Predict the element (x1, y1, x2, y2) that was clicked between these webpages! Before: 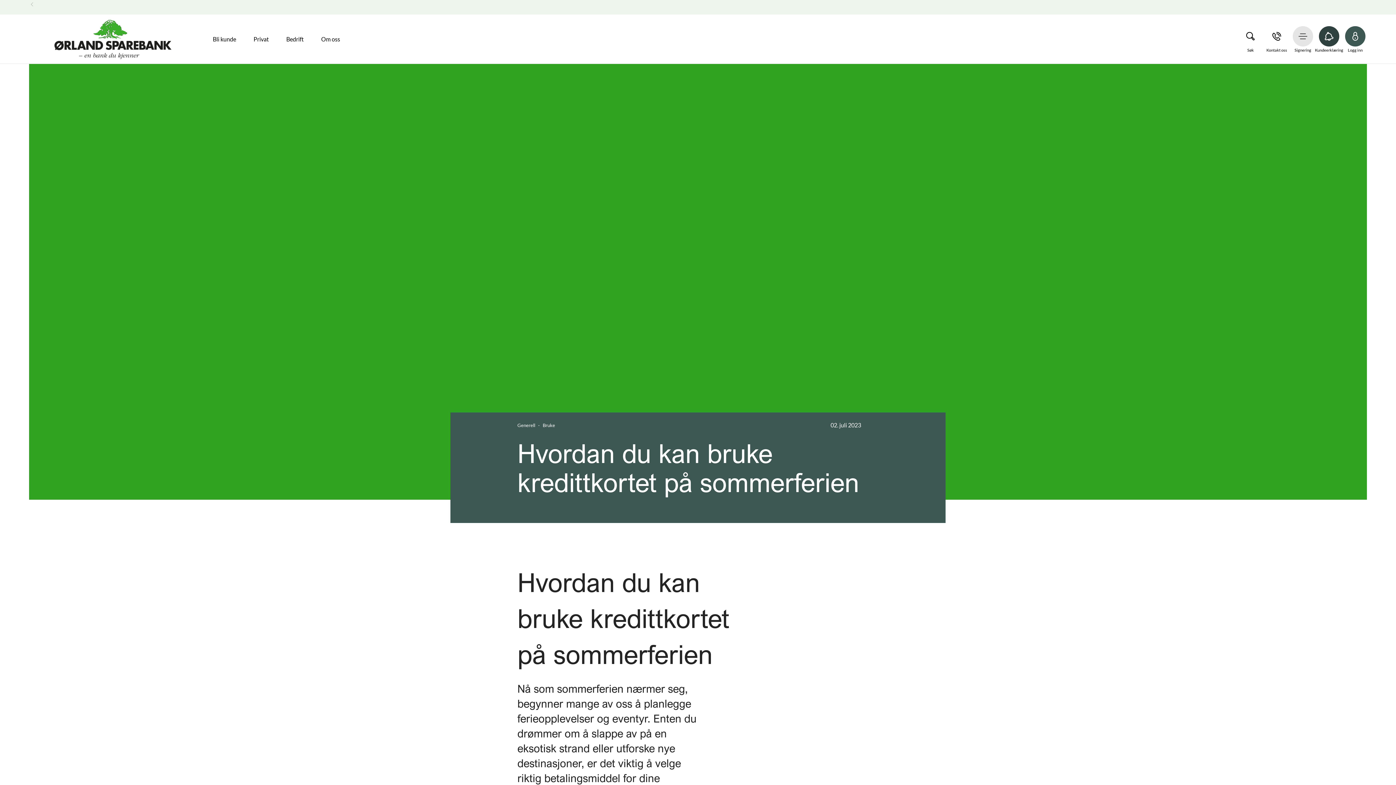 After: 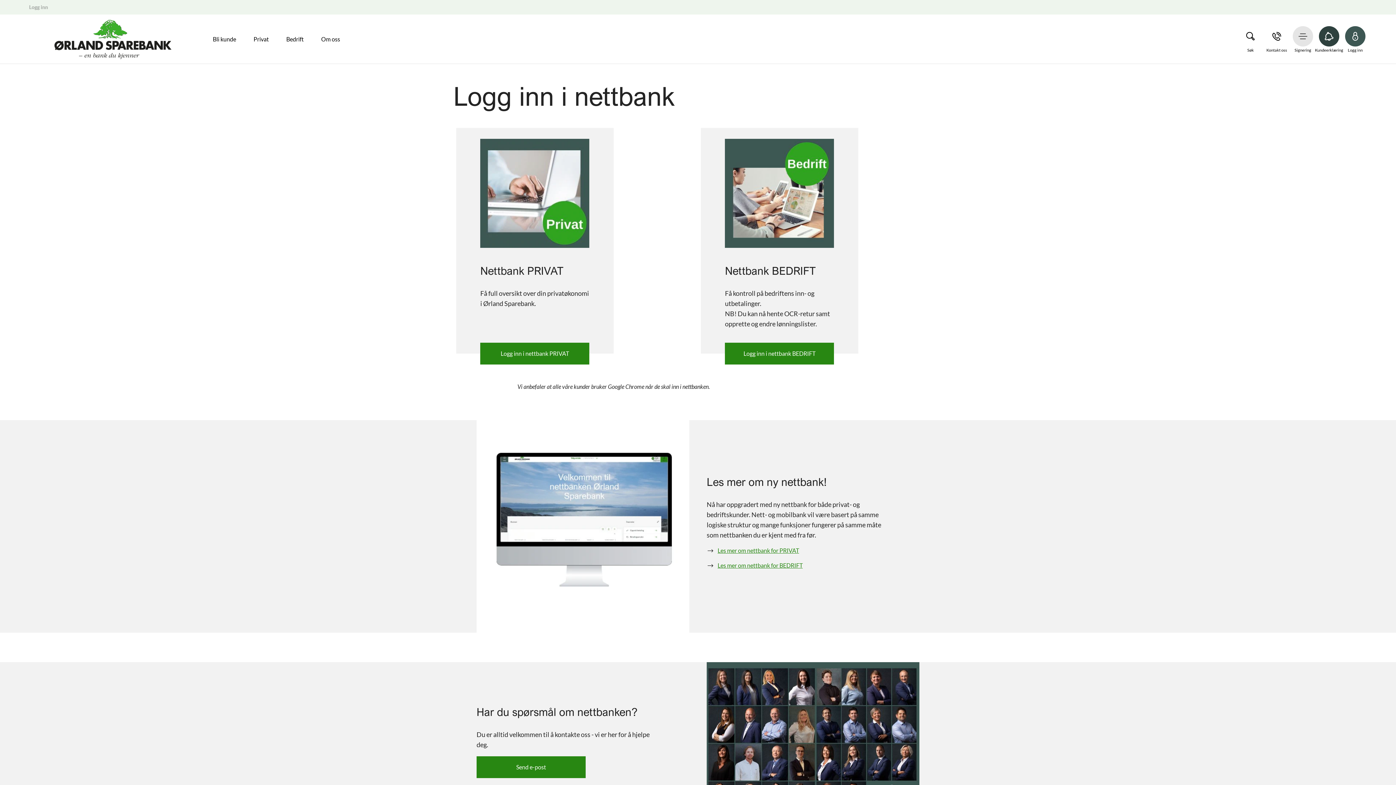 Action: label: Logg inn bbox: (1344, 26, 1367, 52)